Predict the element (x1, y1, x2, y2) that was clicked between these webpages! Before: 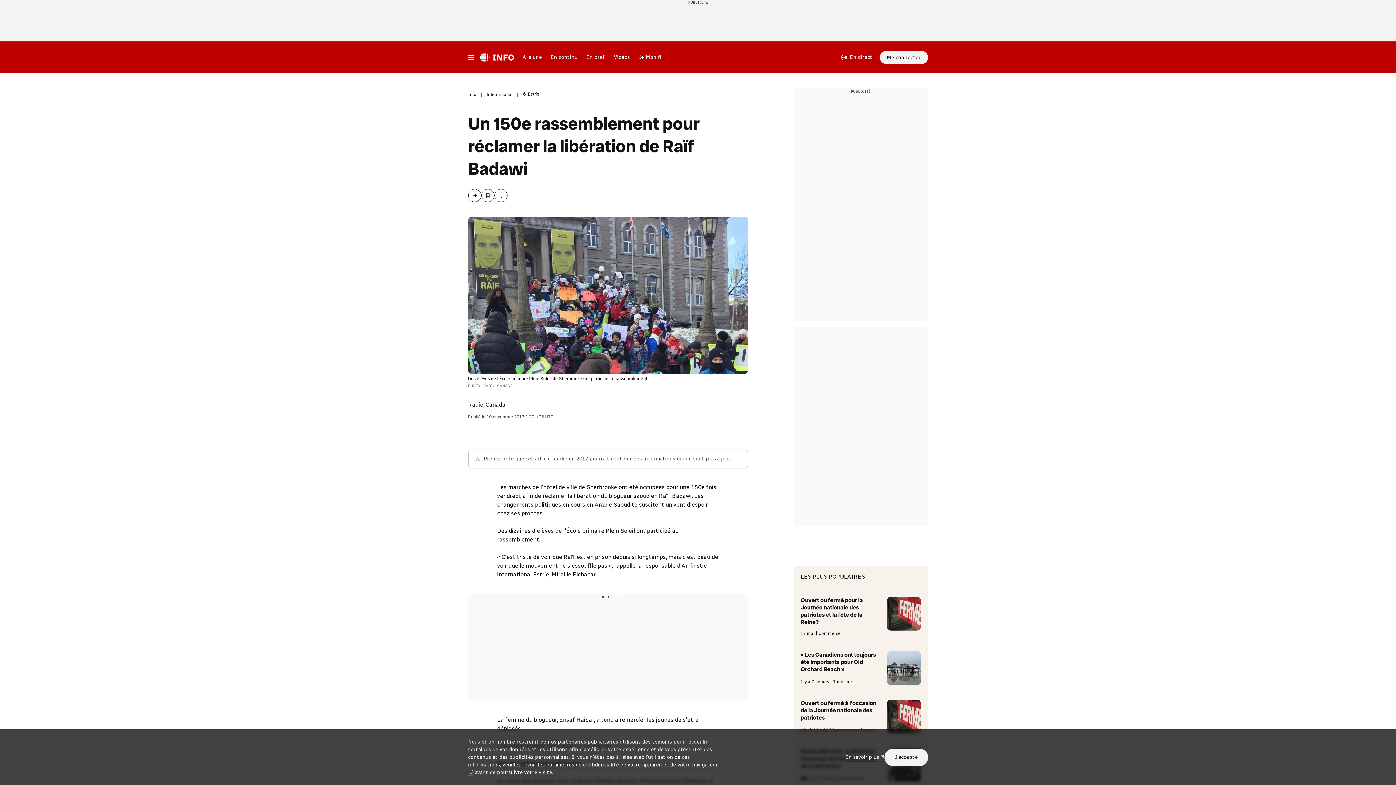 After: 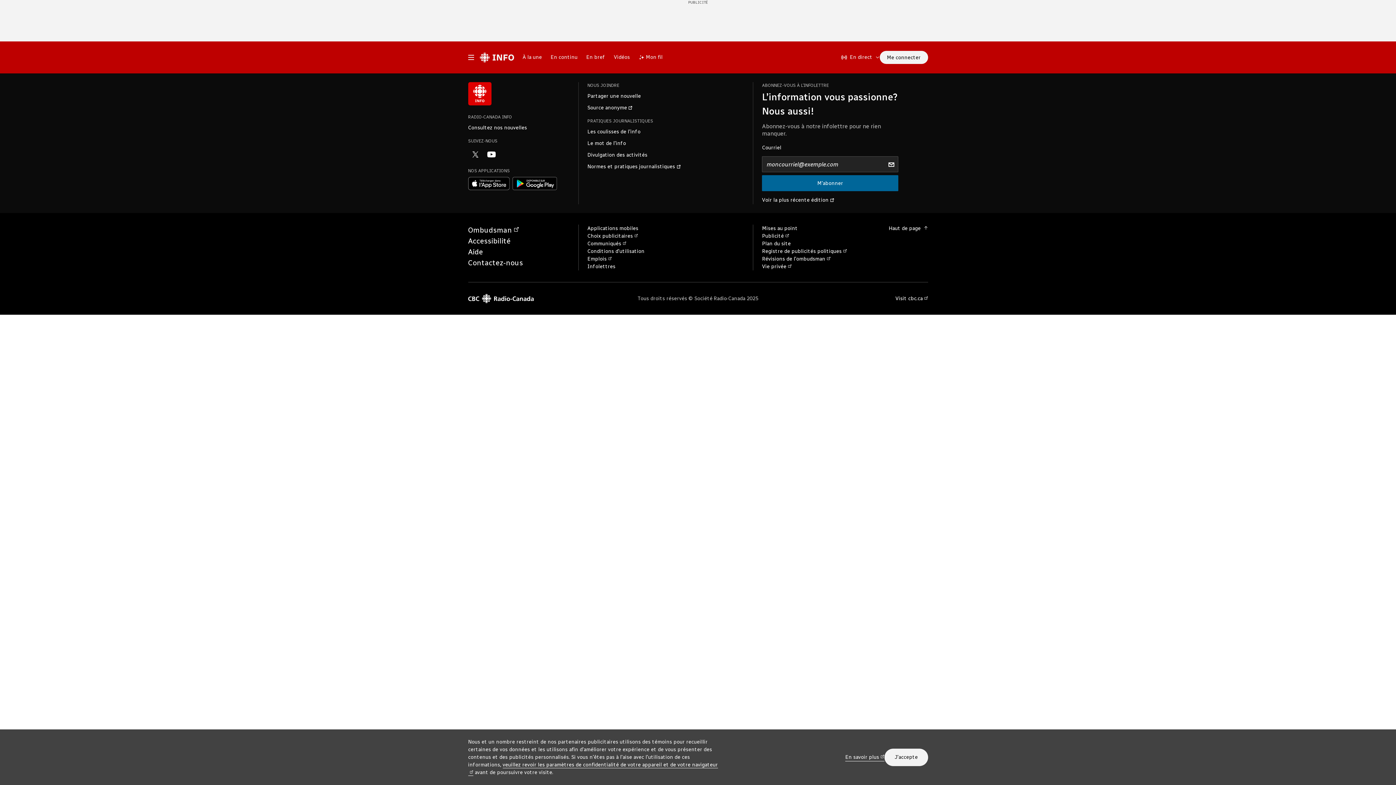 Action: bbox: (800, 699, 920, 733)